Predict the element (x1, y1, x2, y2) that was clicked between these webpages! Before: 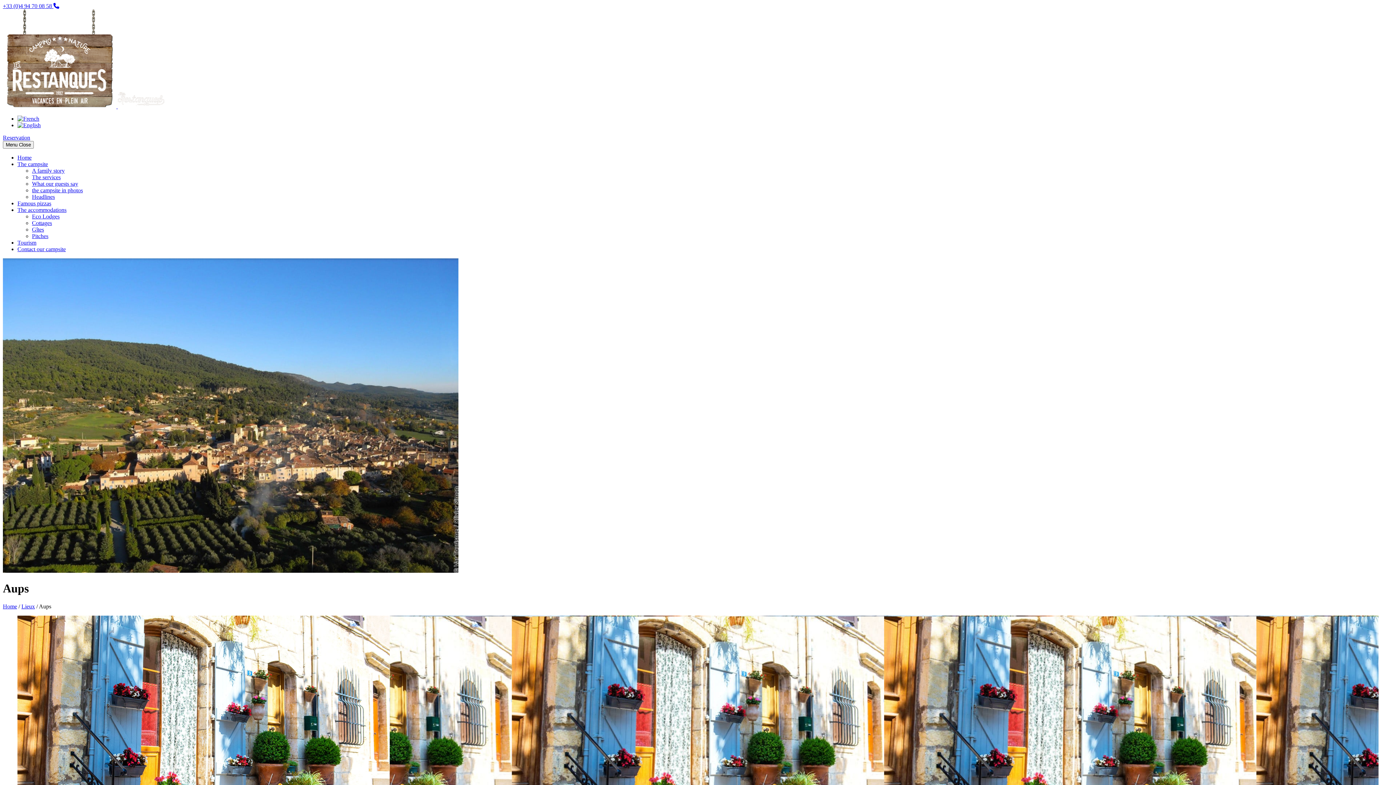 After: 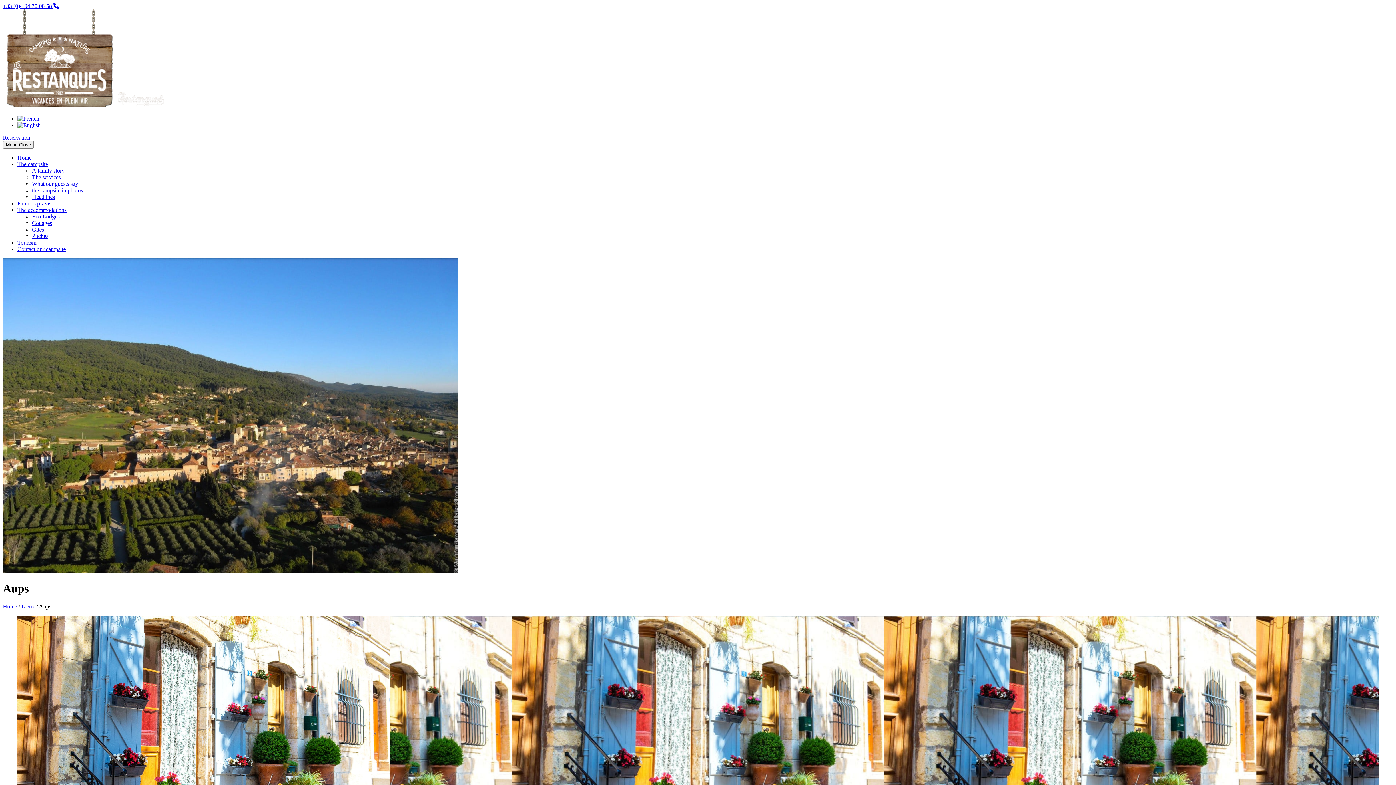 Action: bbox: (53, 2, 59, 9)